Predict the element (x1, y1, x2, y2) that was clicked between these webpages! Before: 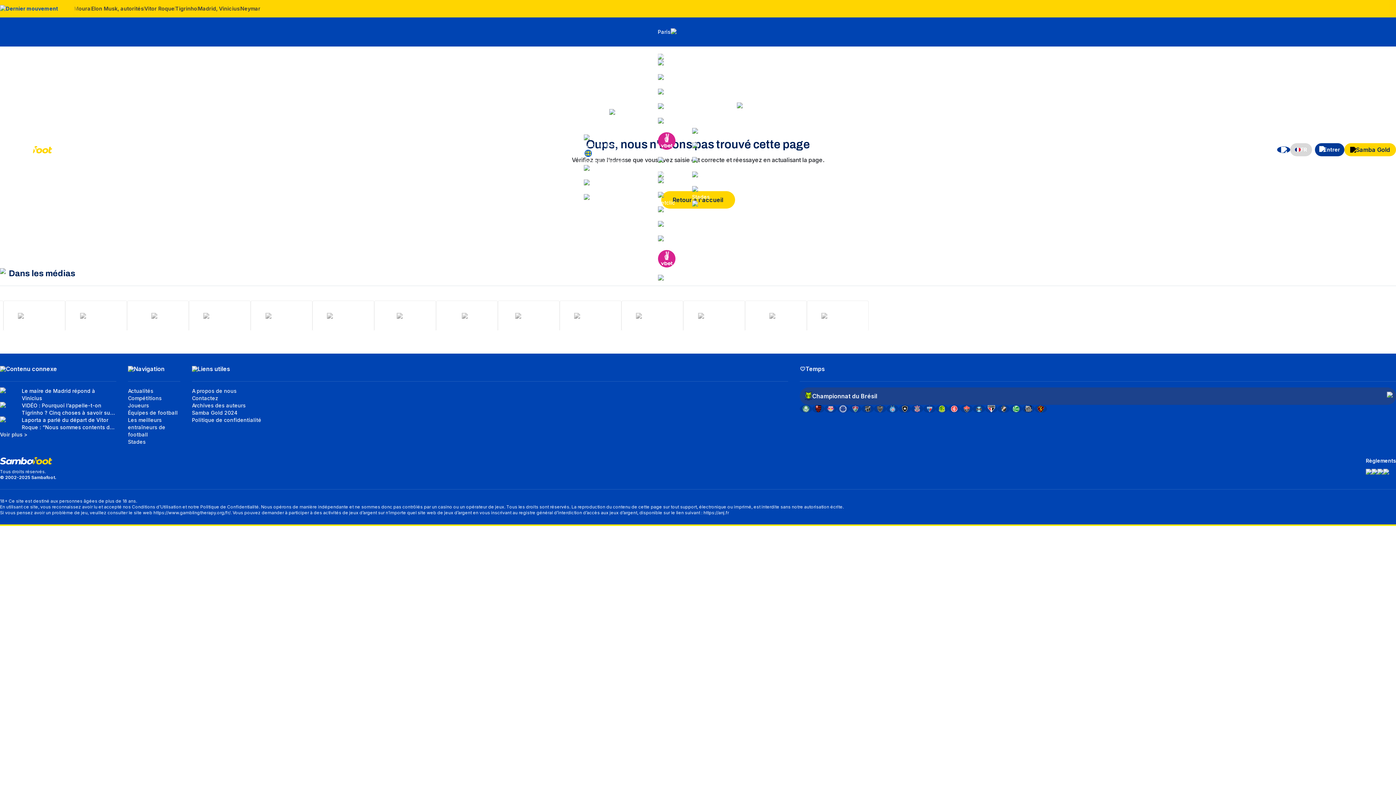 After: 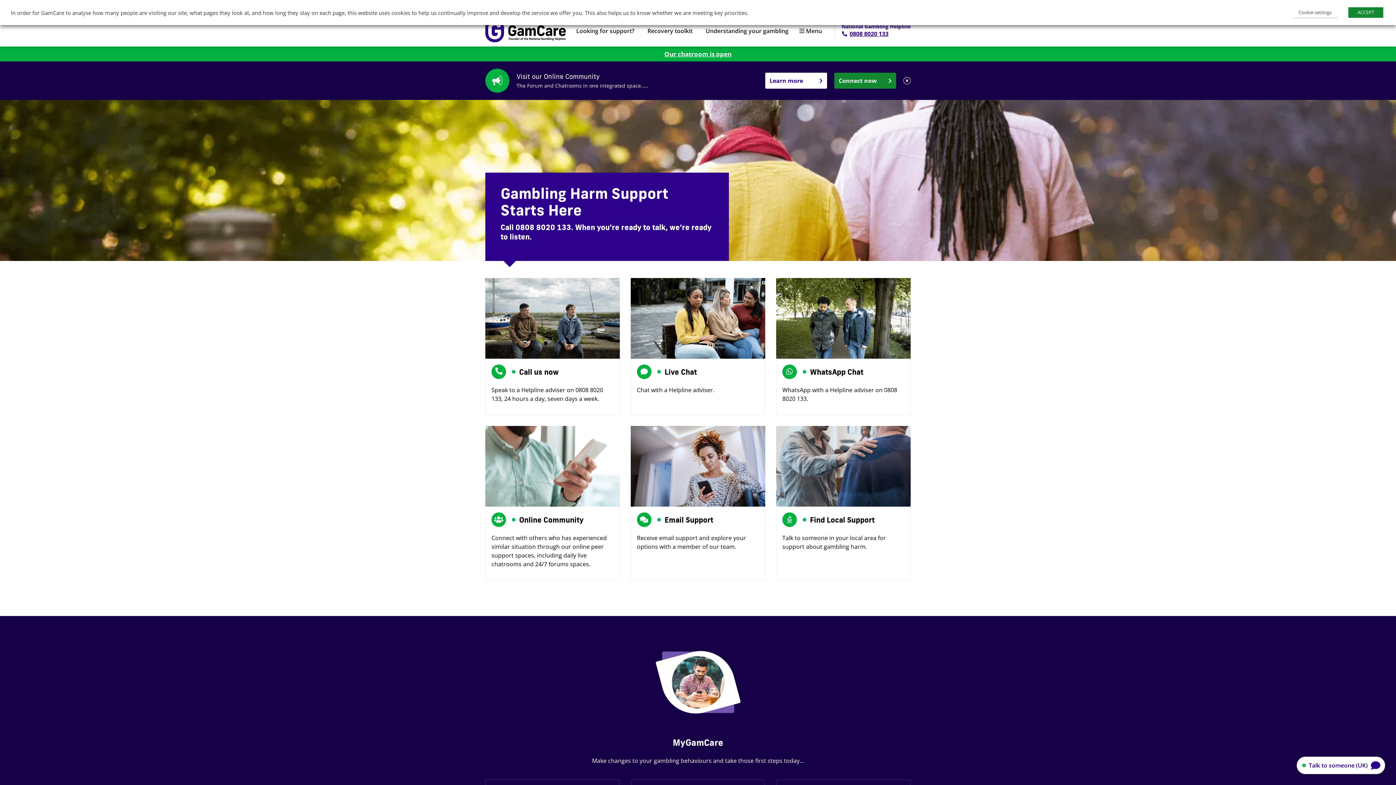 Action: bbox: (1377, 469, 1383, 477)